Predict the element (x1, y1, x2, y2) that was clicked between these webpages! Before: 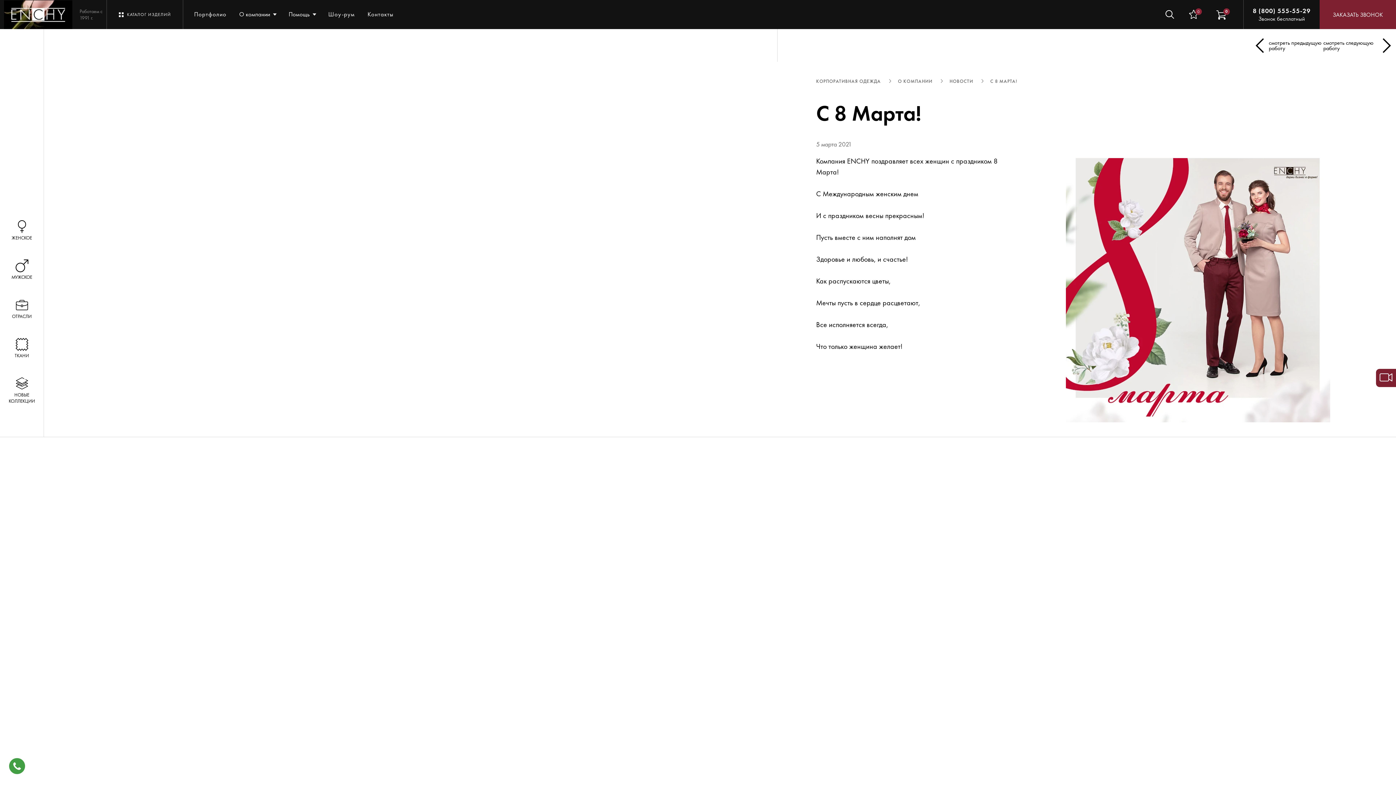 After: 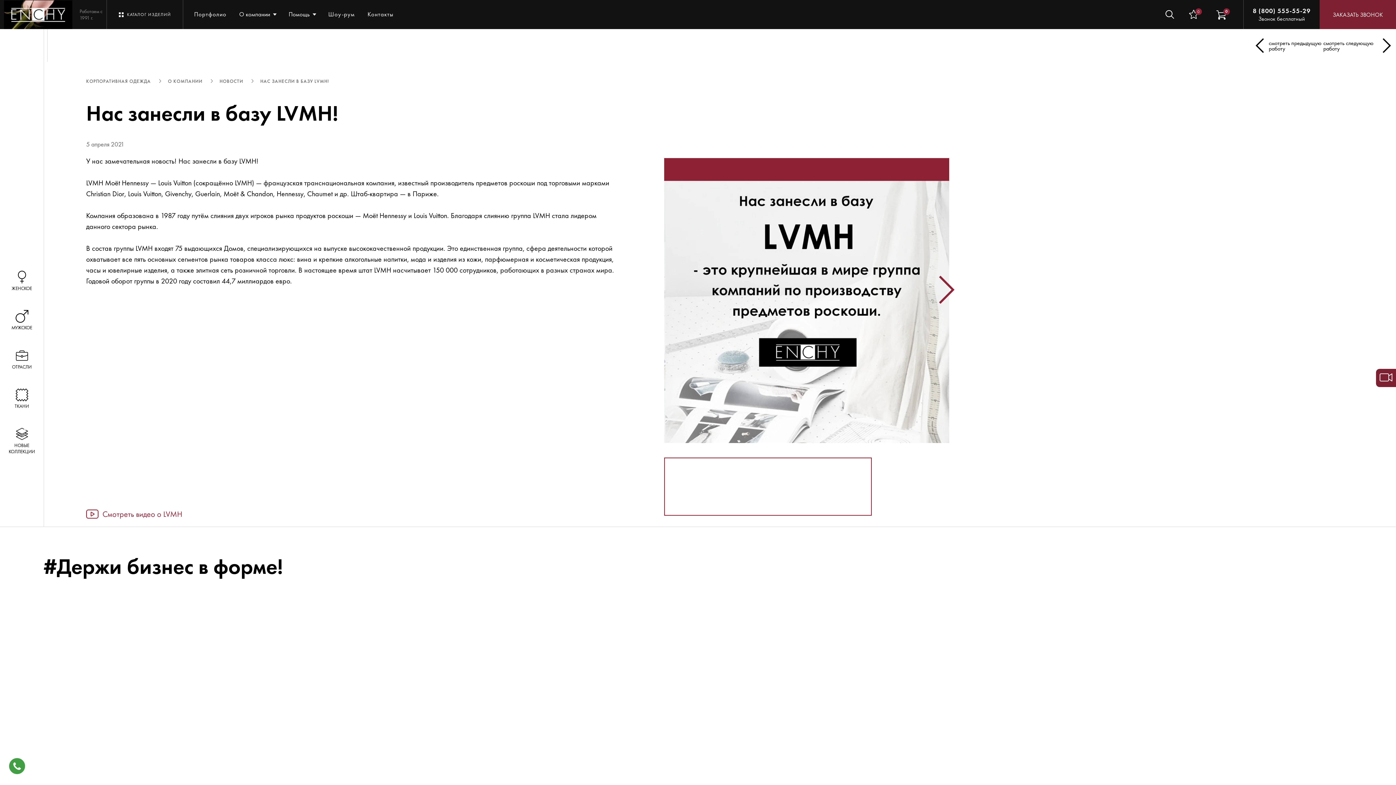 Action: bbox: (1250, 37, 1323, 53) label: смотреть предыдущую работу